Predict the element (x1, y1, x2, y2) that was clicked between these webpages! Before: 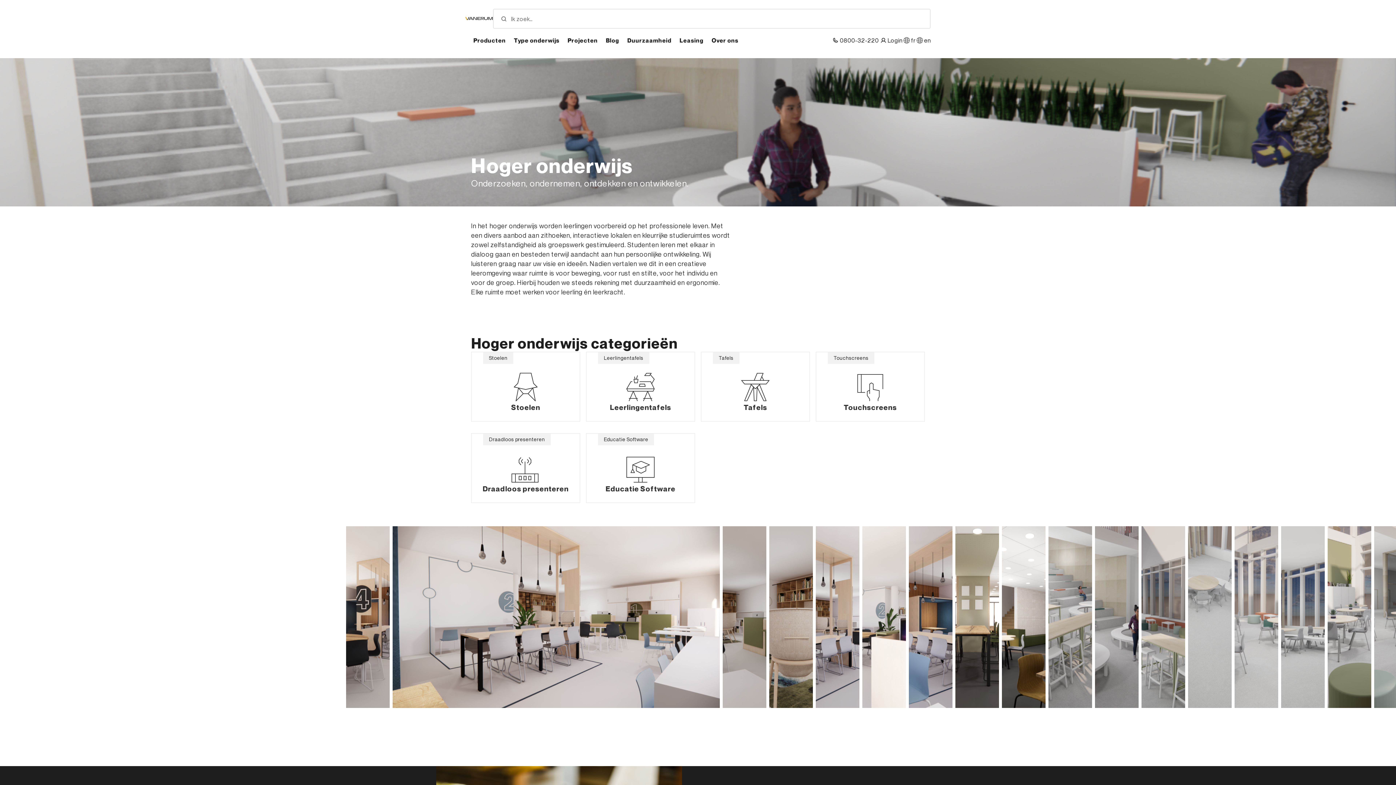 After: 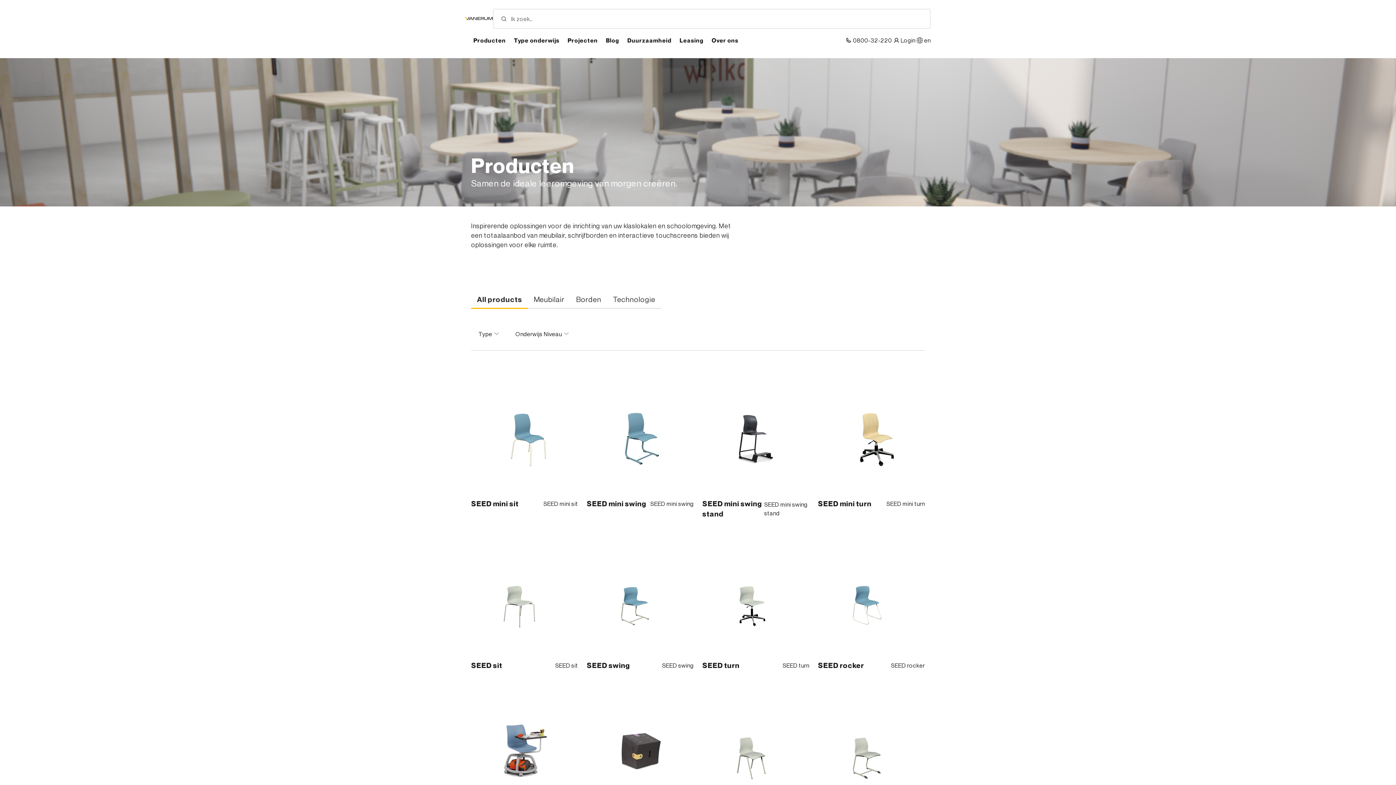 Action: bbox: (465, 28, 505, 51) label: Producten